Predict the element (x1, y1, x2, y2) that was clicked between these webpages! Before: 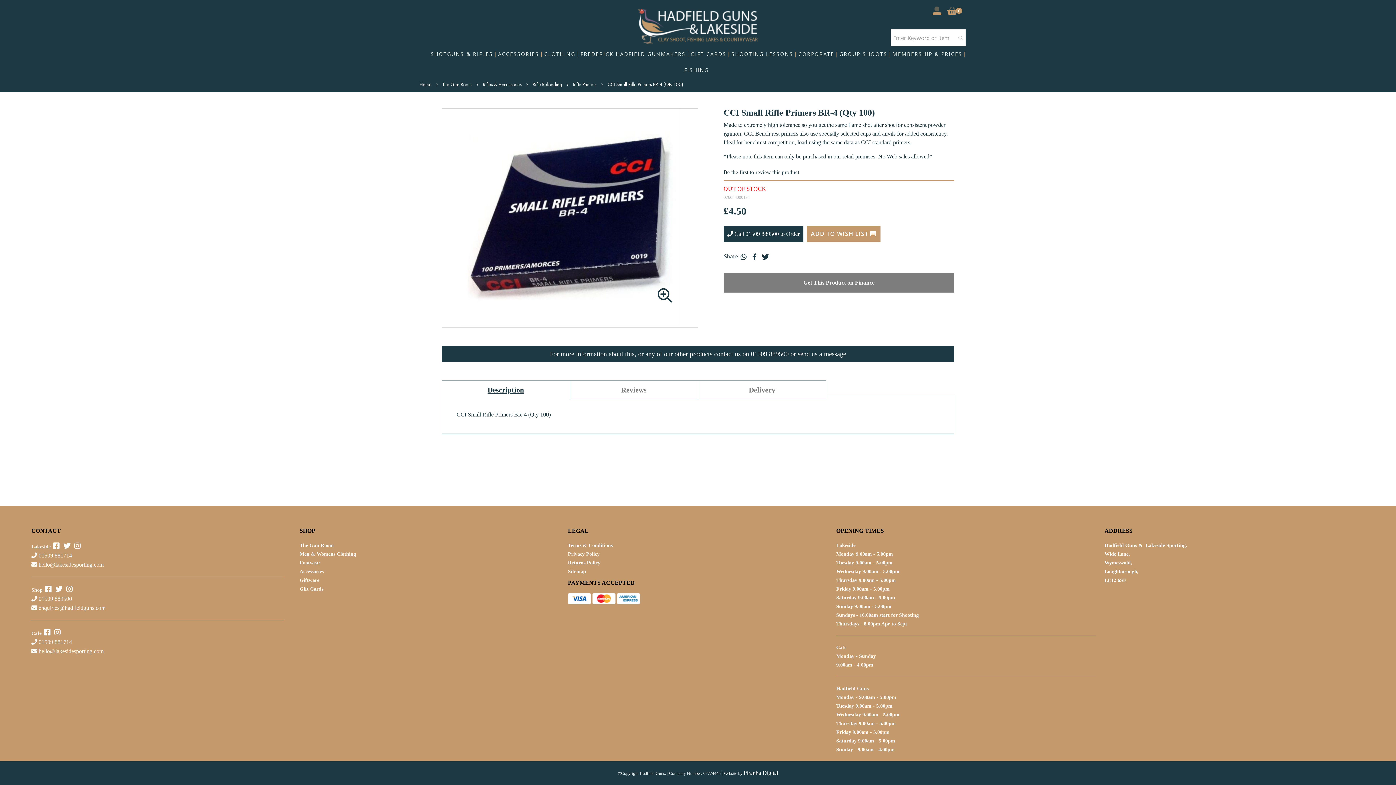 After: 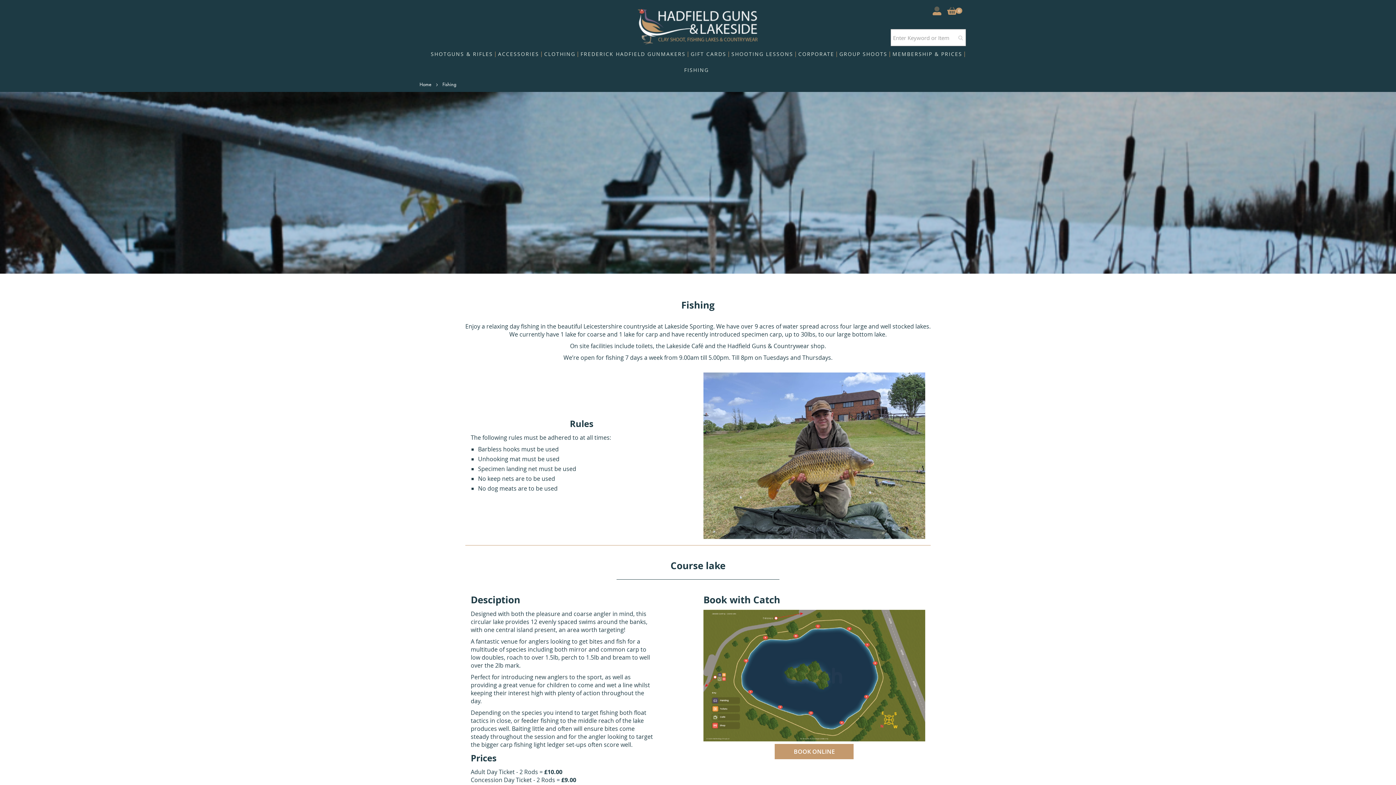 Action: bbox: (681, 62, 711, 78) label: FISHING